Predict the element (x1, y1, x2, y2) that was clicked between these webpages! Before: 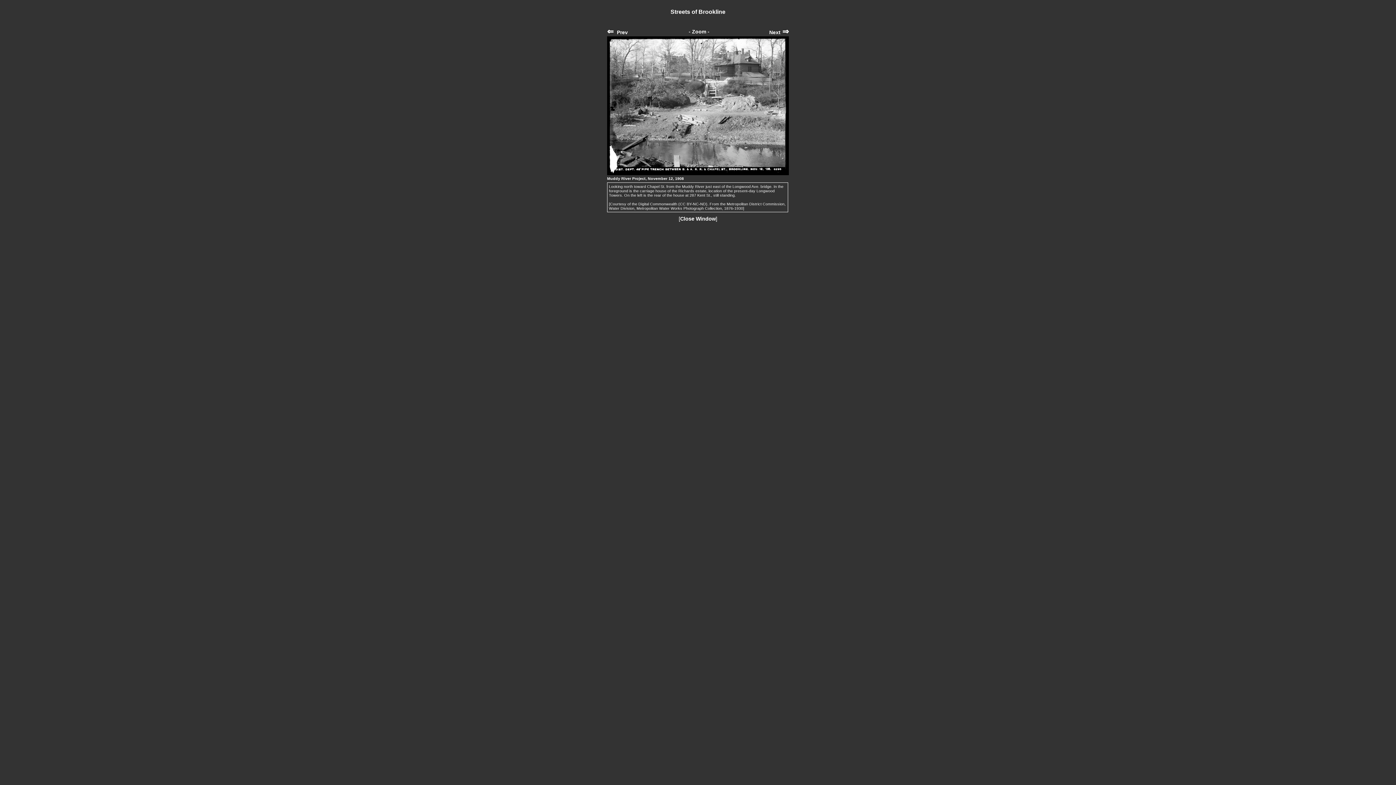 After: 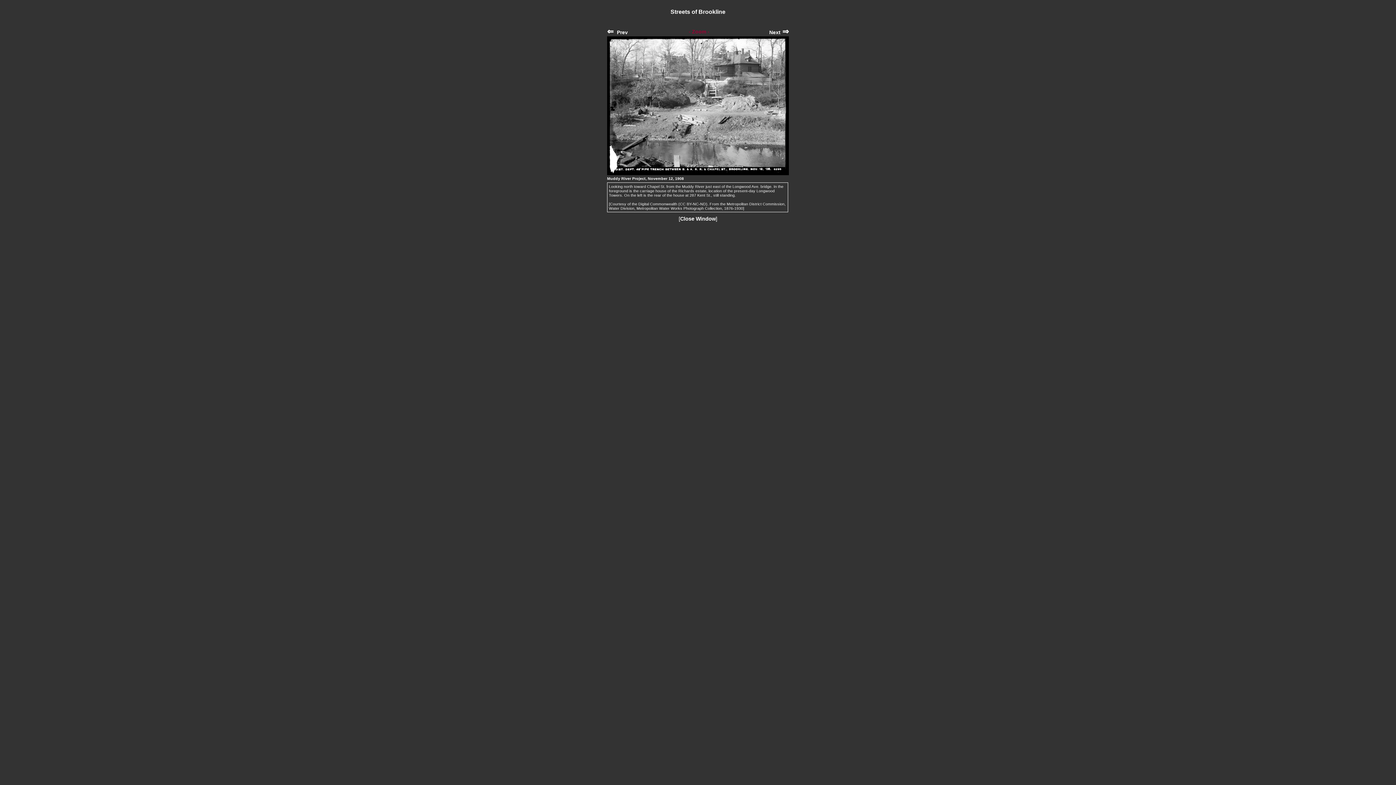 Action: label: - Zoom - bbox: (688, 28, 709, 34)